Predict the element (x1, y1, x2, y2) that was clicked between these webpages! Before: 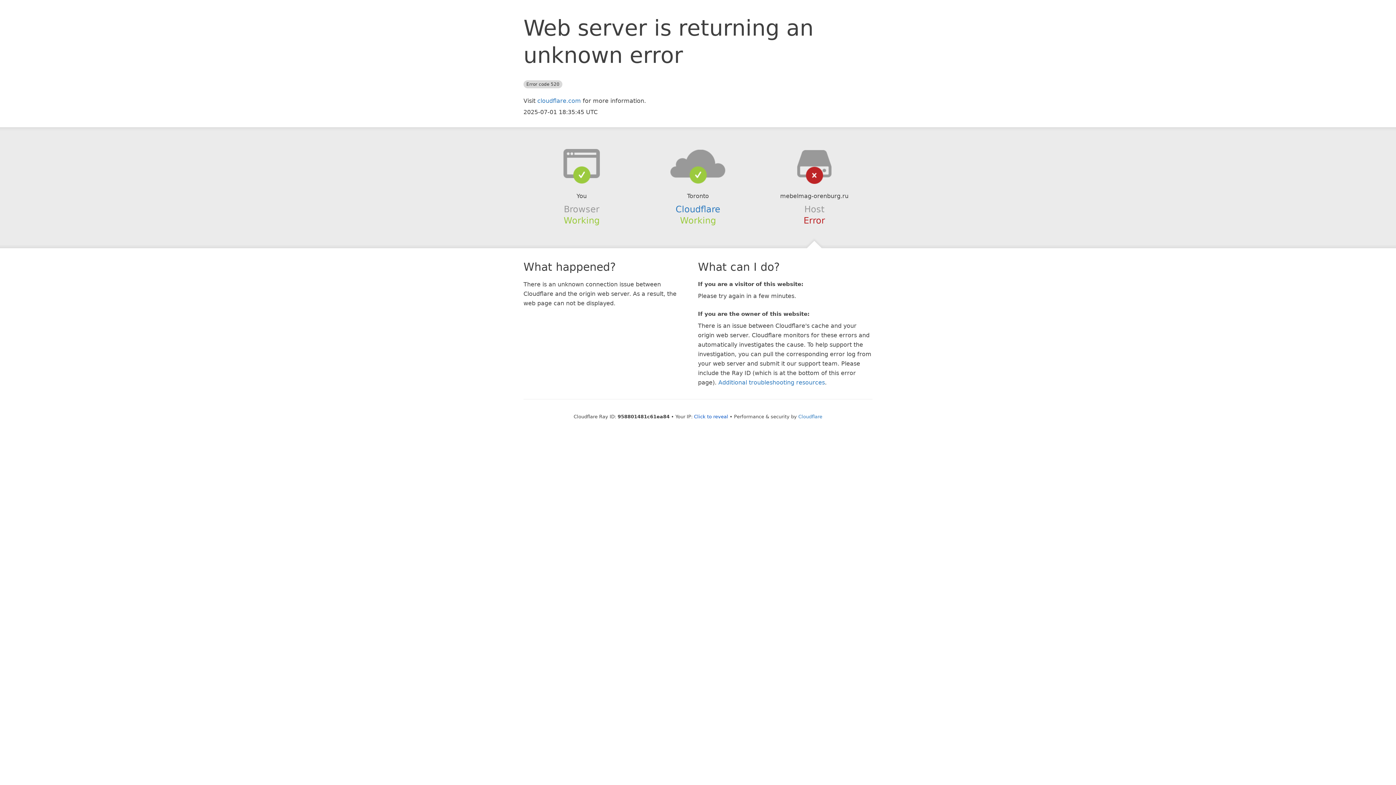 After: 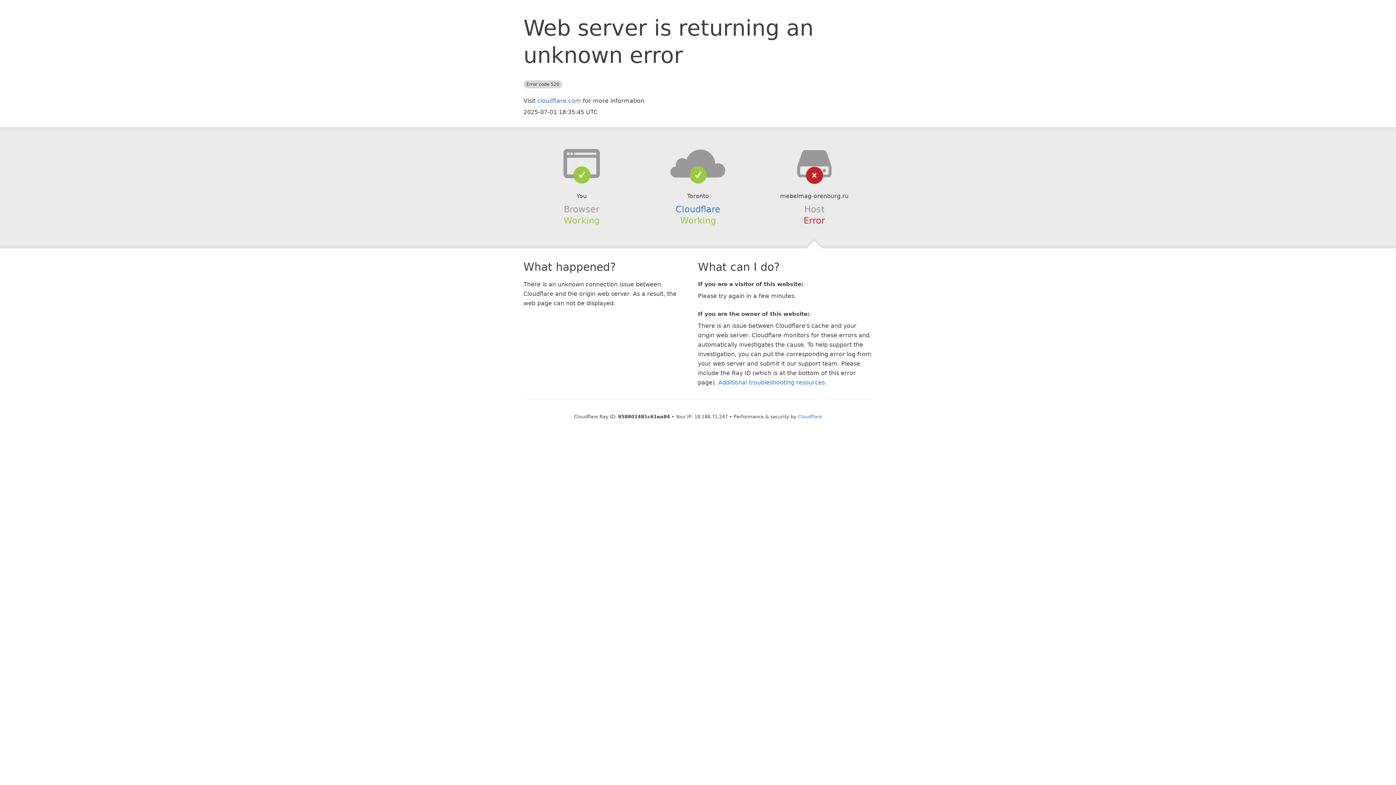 Action: label: Click to reveal bbox: (694, 414, 728, 419)